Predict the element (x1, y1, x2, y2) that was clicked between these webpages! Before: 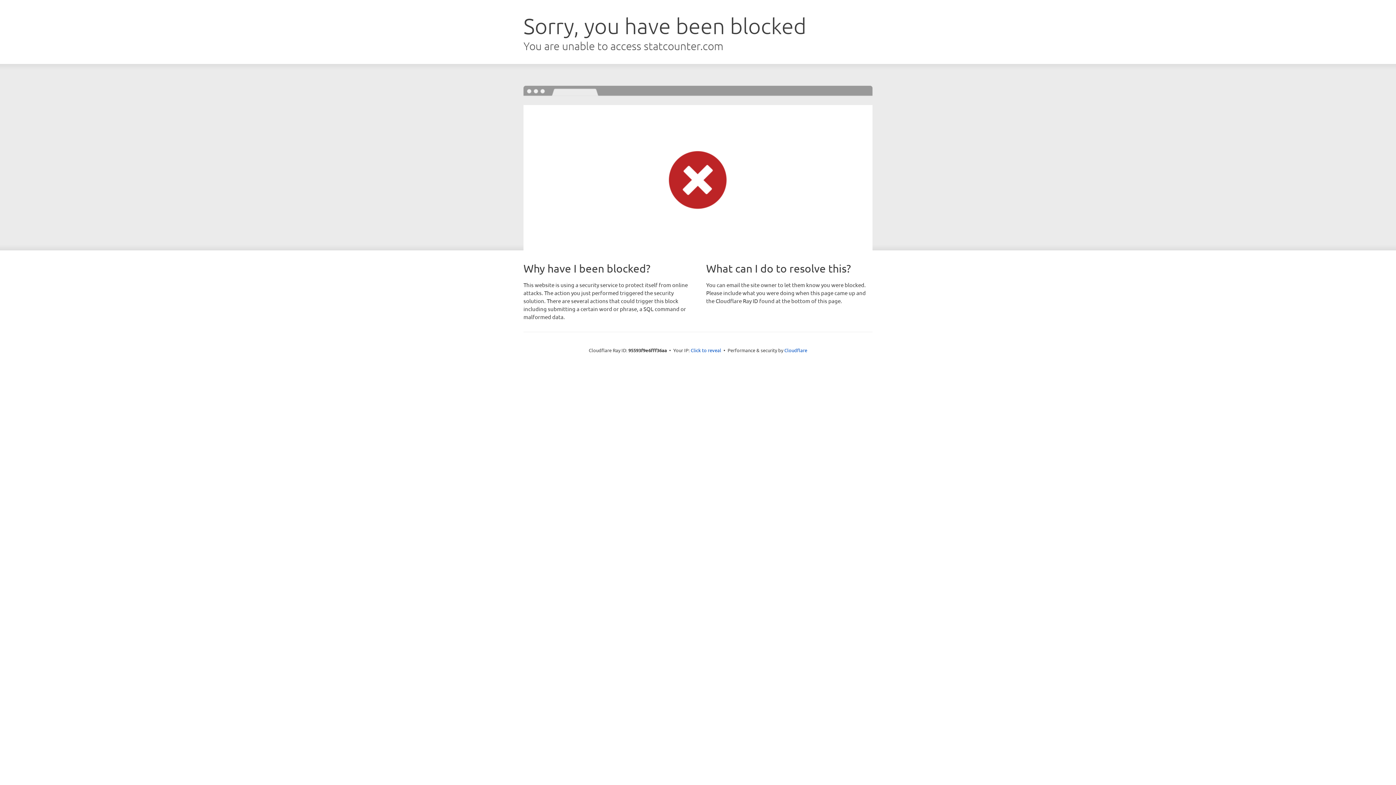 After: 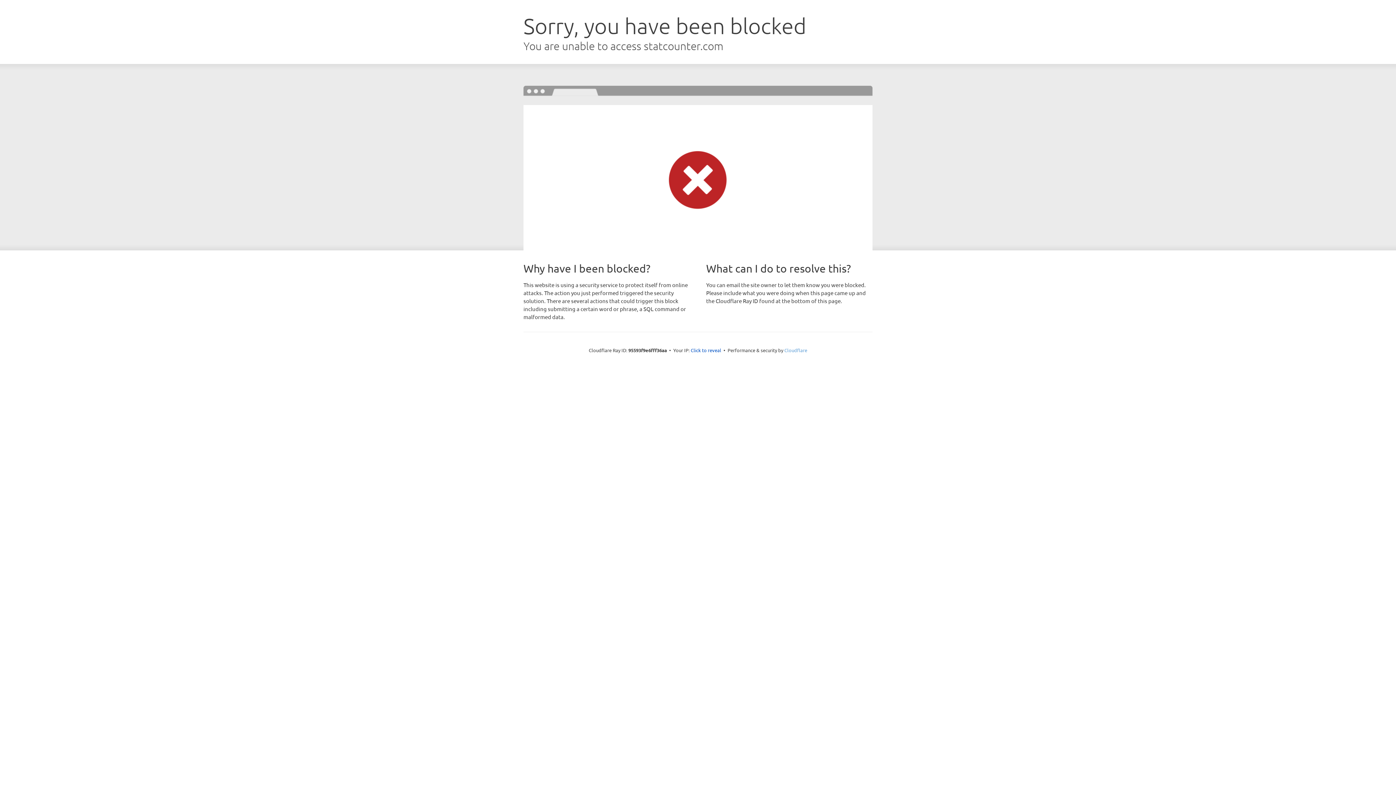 Action: bbox: (784, 347, 807, 353) label: Cloudflare